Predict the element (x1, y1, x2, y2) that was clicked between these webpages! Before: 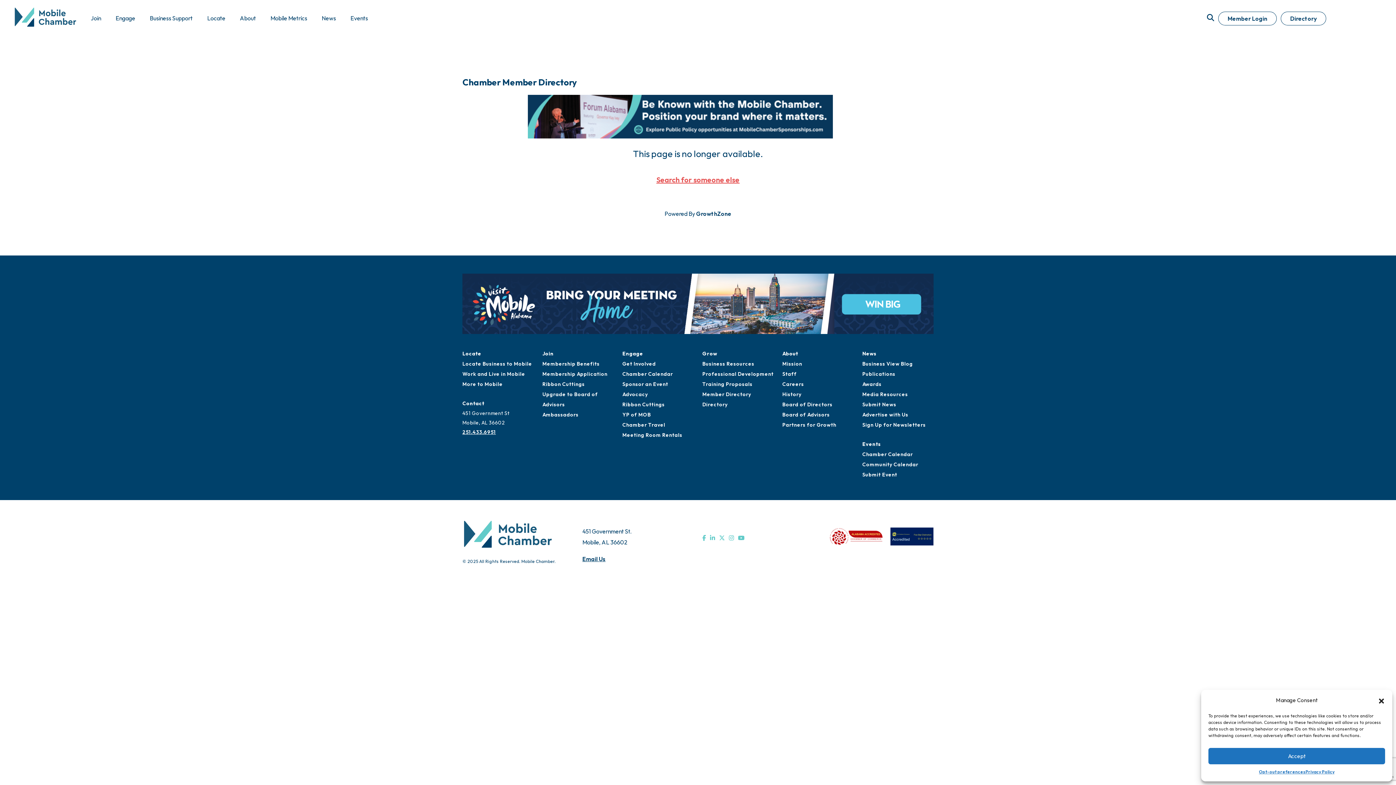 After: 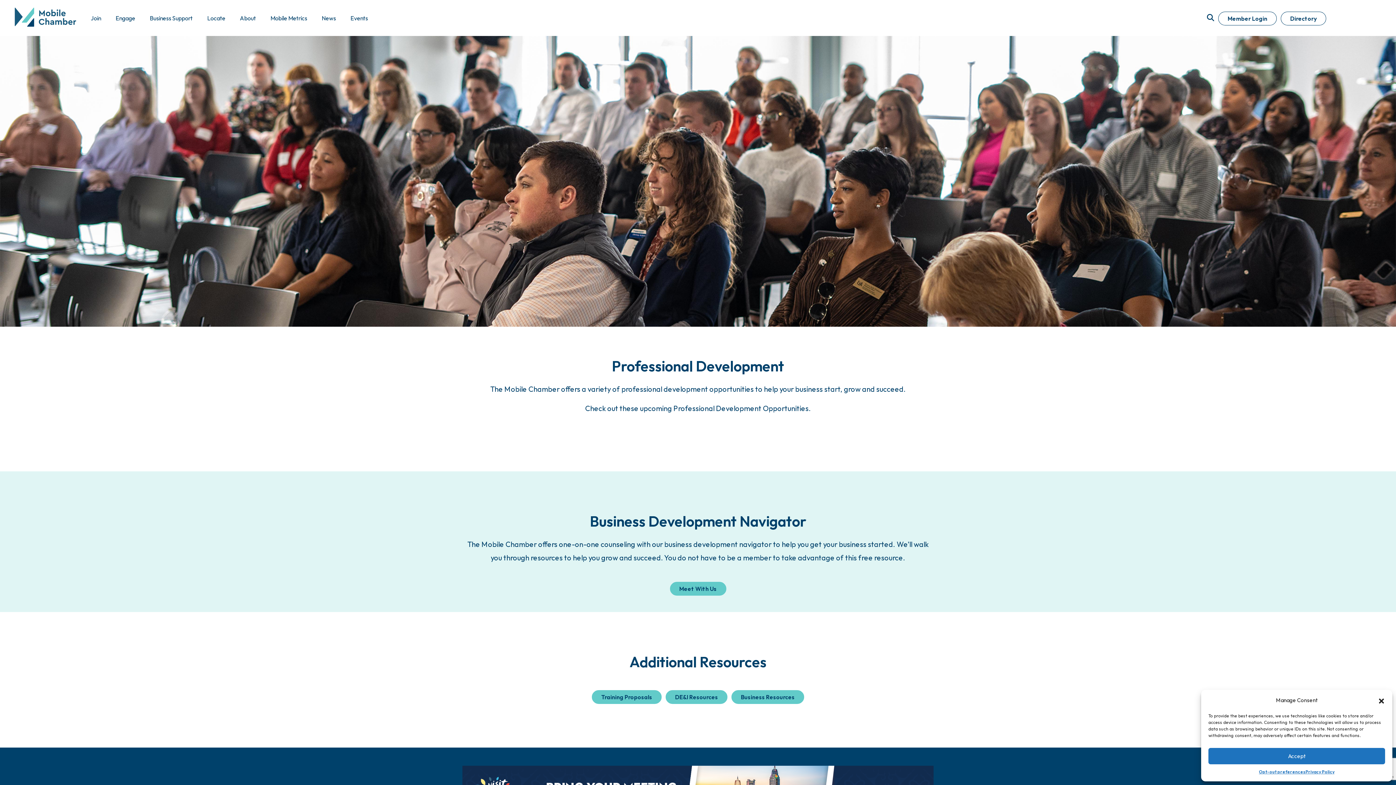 Action: label: Professional Development bbox: (702, 370, 773, 377)